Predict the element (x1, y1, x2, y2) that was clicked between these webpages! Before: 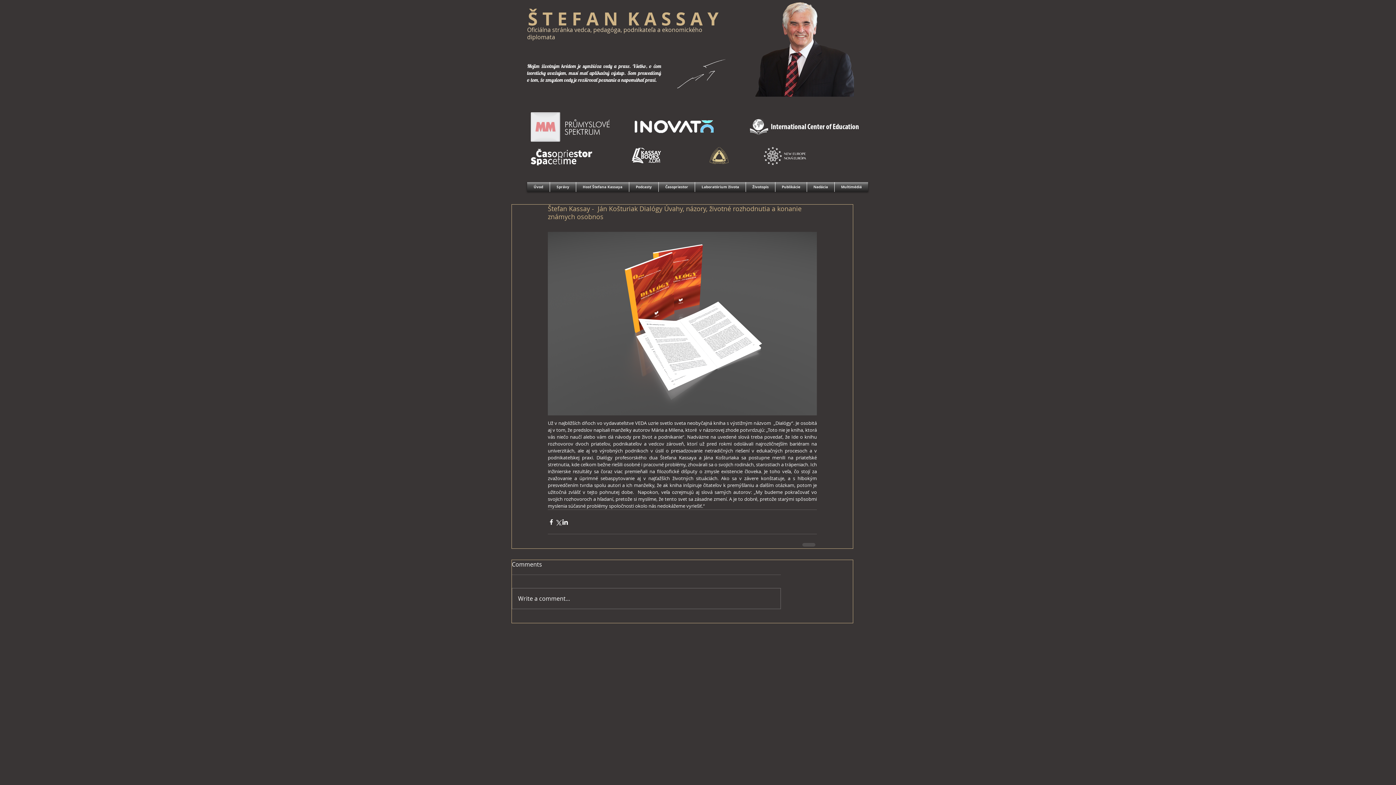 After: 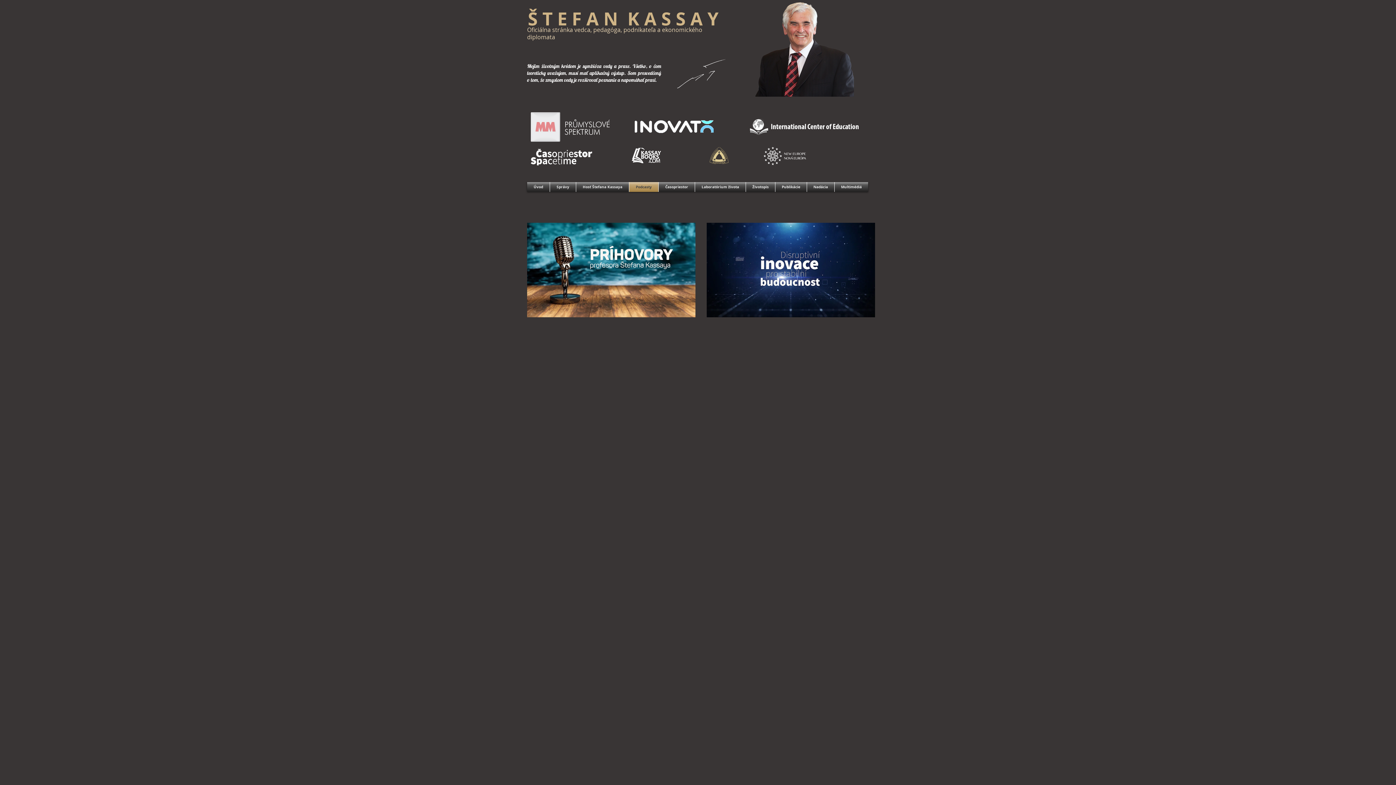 Action: label: Podcasty bbox: (629, 182, 658, 192)